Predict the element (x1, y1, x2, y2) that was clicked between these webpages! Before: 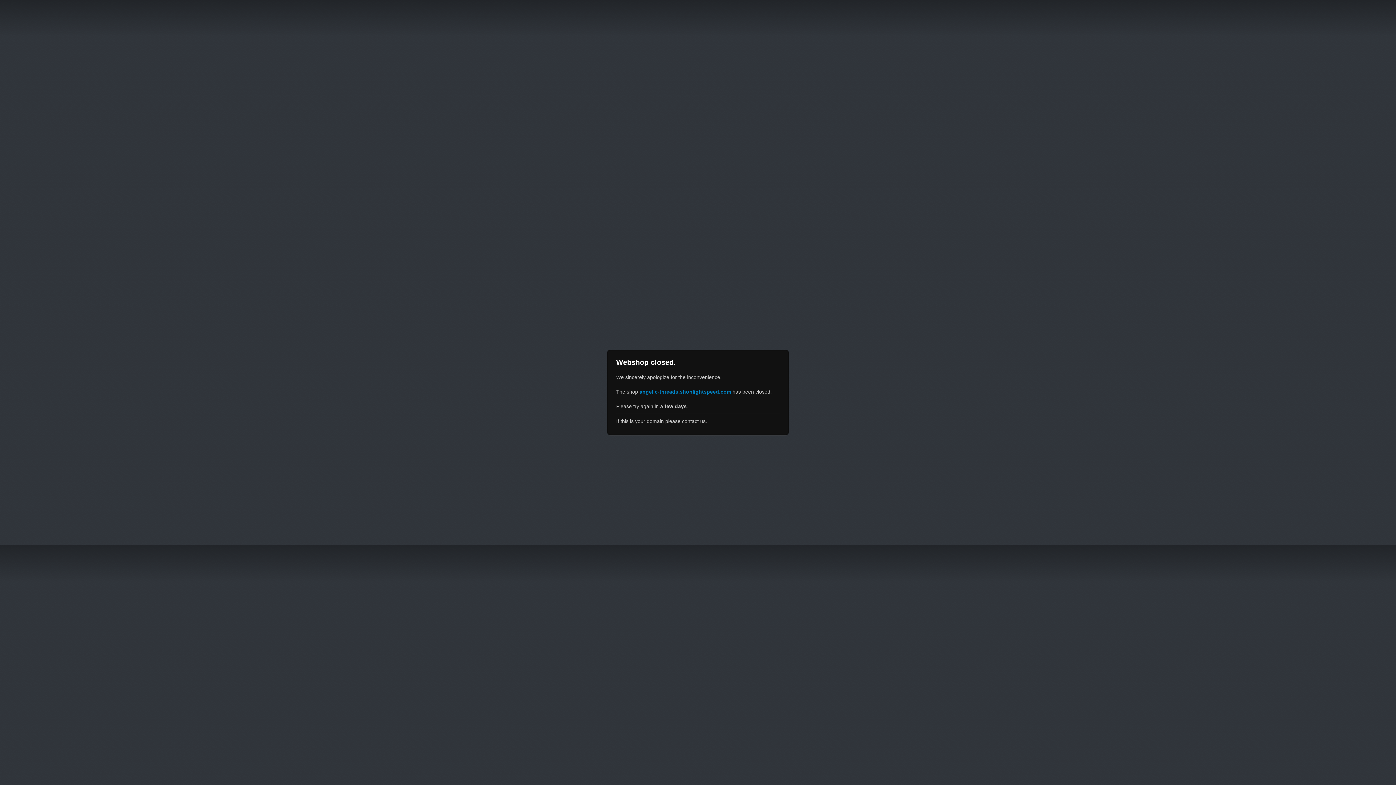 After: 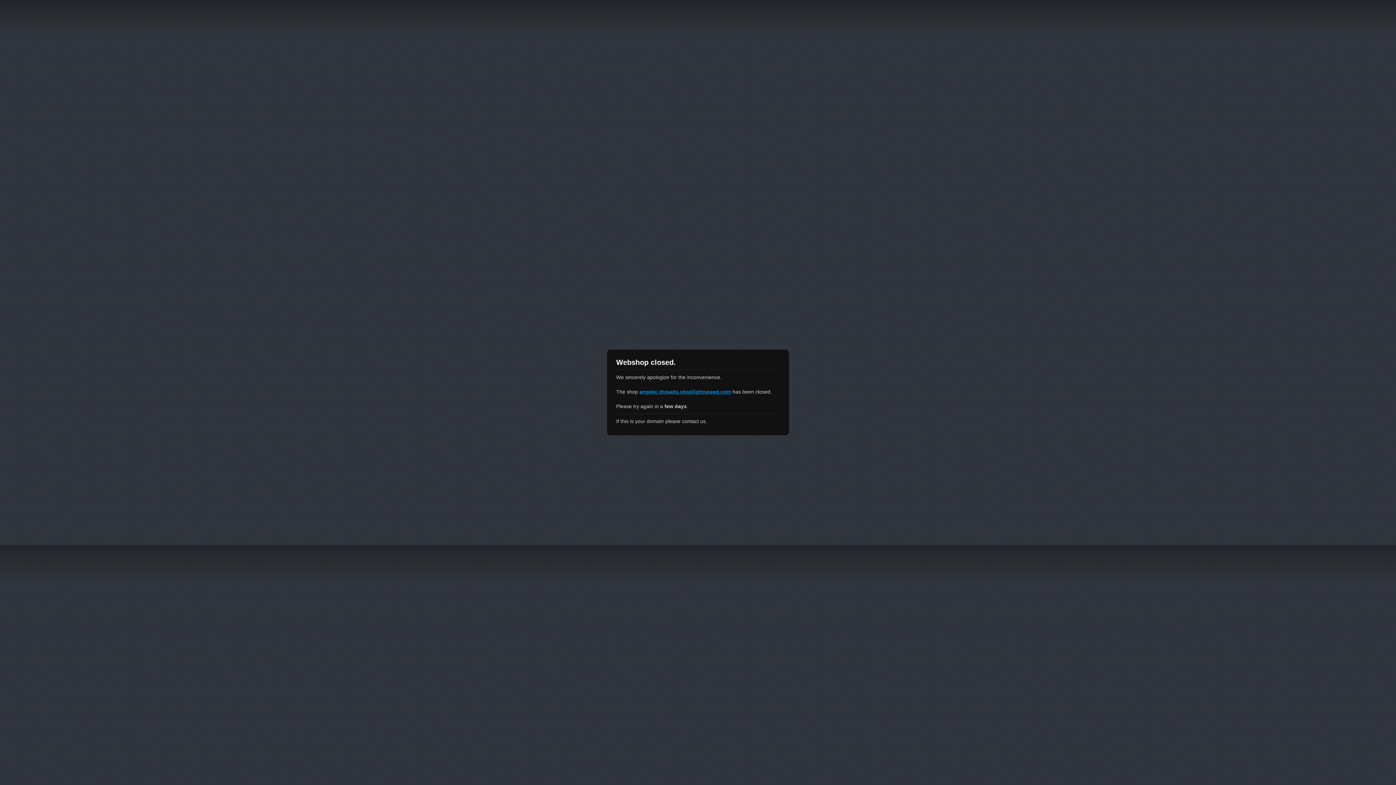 Action: label: angelic-threads.shoplightspeed.com bbox: (639, 389, 731, 394)